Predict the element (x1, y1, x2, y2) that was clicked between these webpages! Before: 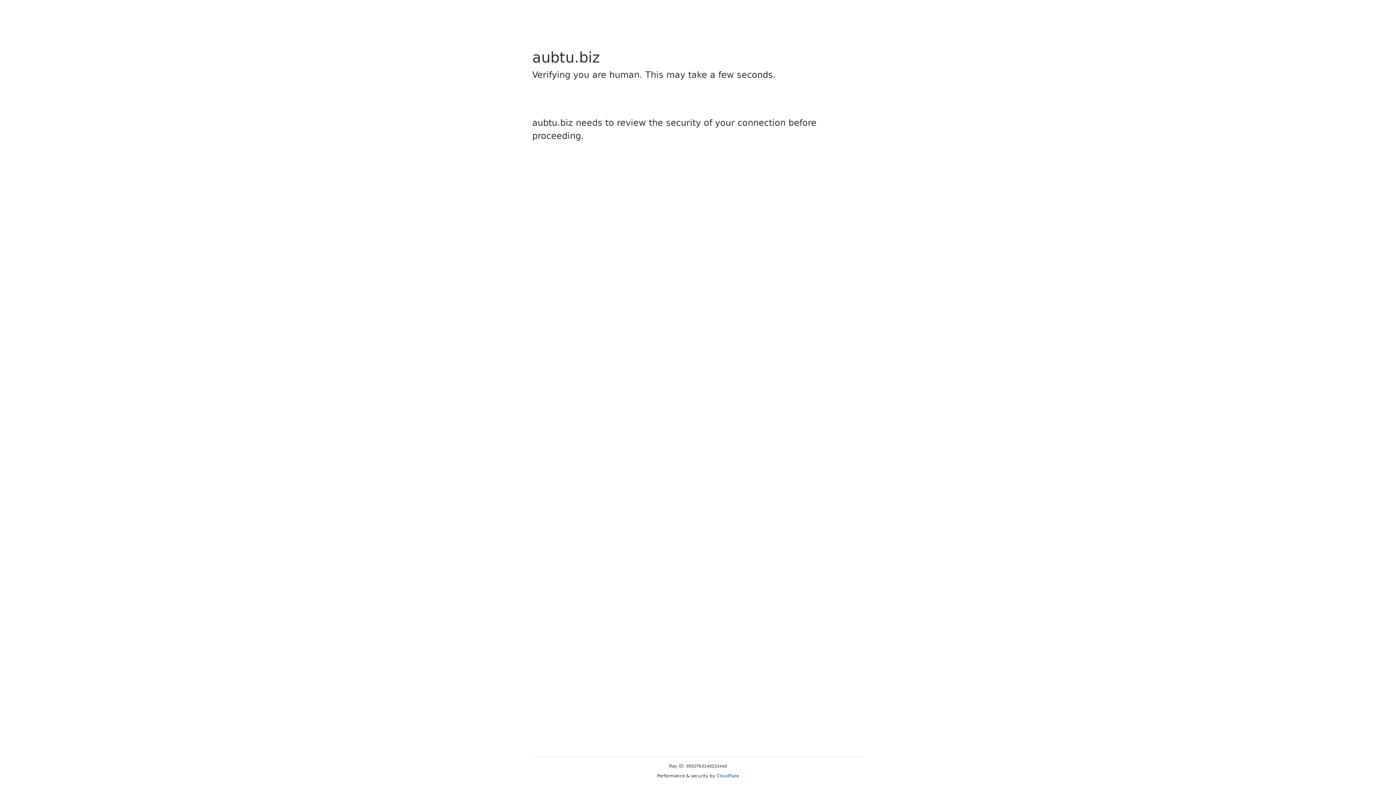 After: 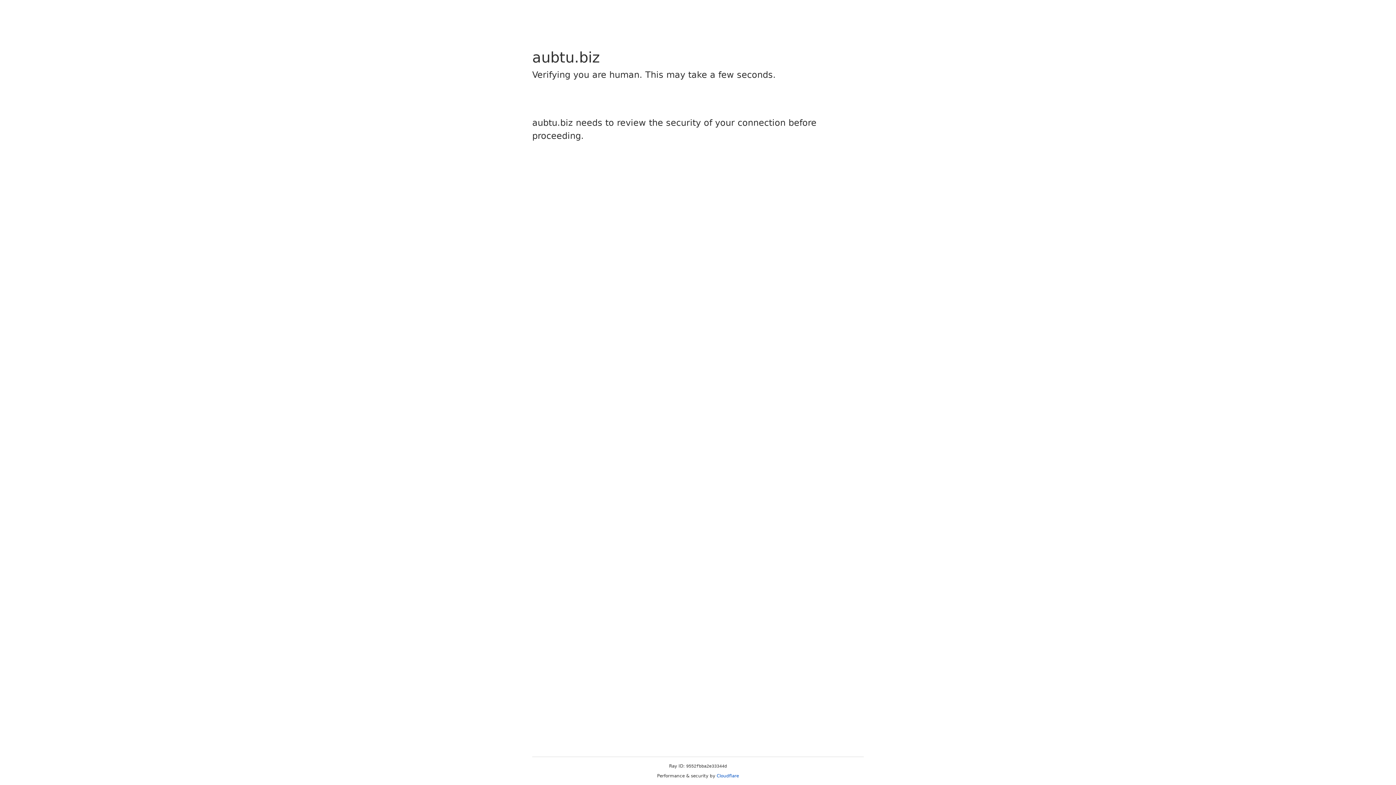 Action: label: Cloudflare bbox: (716, 773, 739, 778)